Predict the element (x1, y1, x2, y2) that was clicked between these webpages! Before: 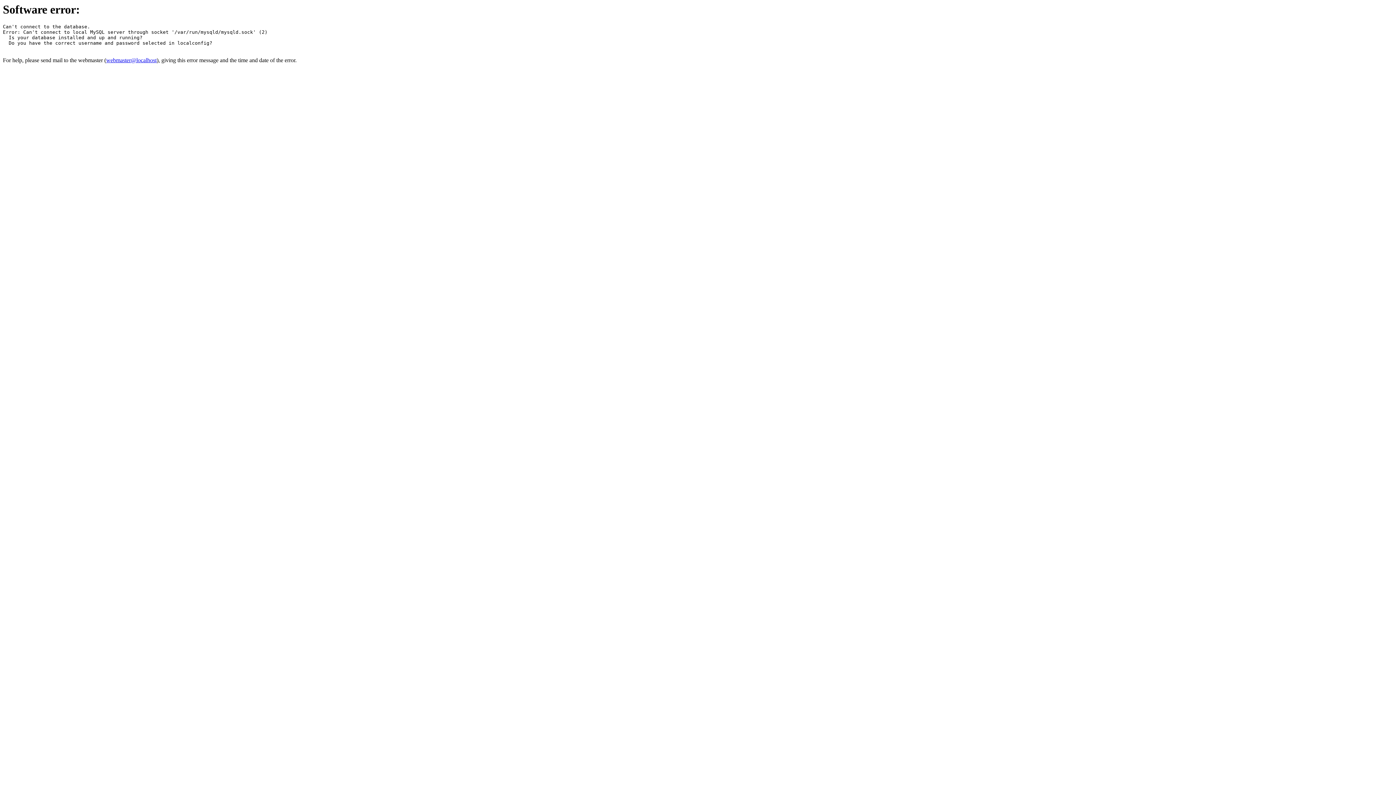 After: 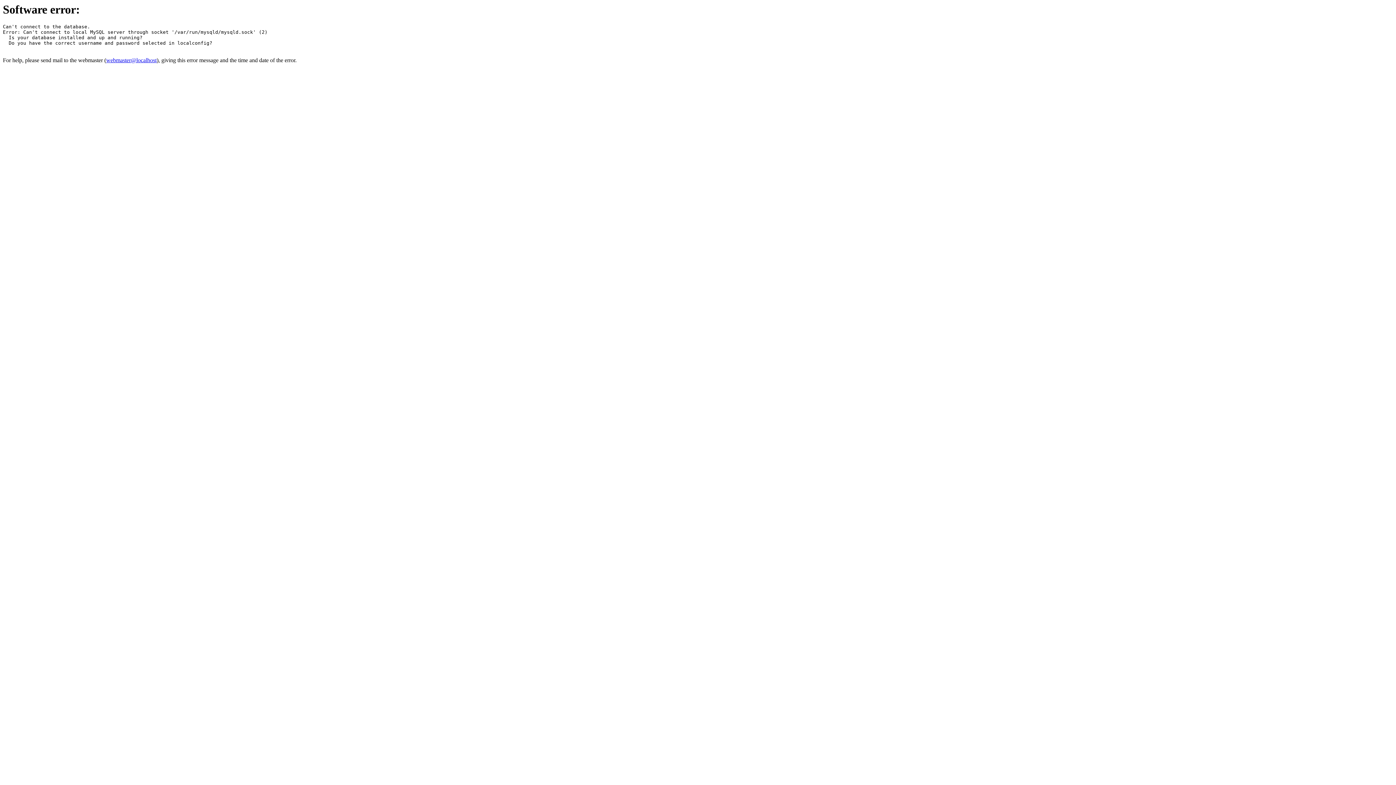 Action: label: webmaster@localhost bbox: (106, 57, 156, 63)